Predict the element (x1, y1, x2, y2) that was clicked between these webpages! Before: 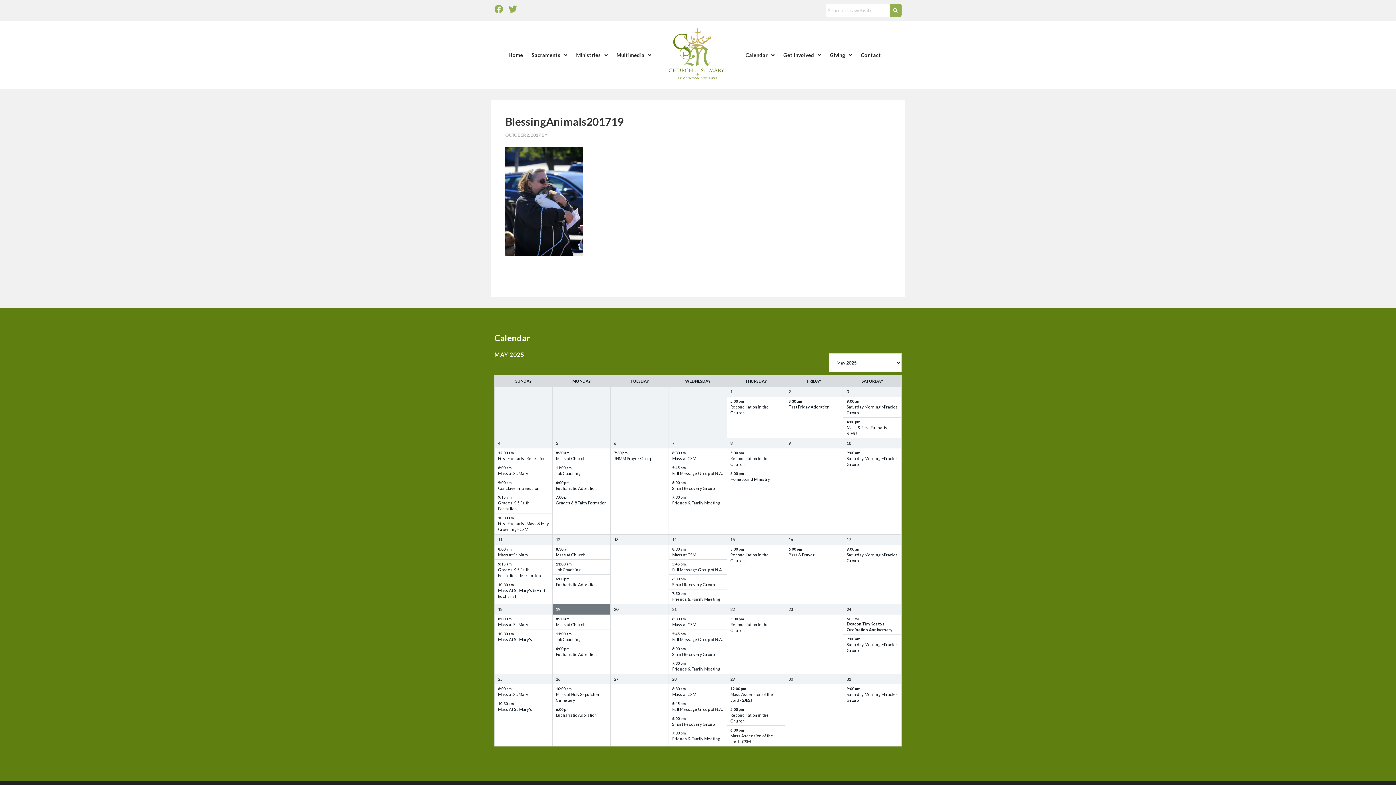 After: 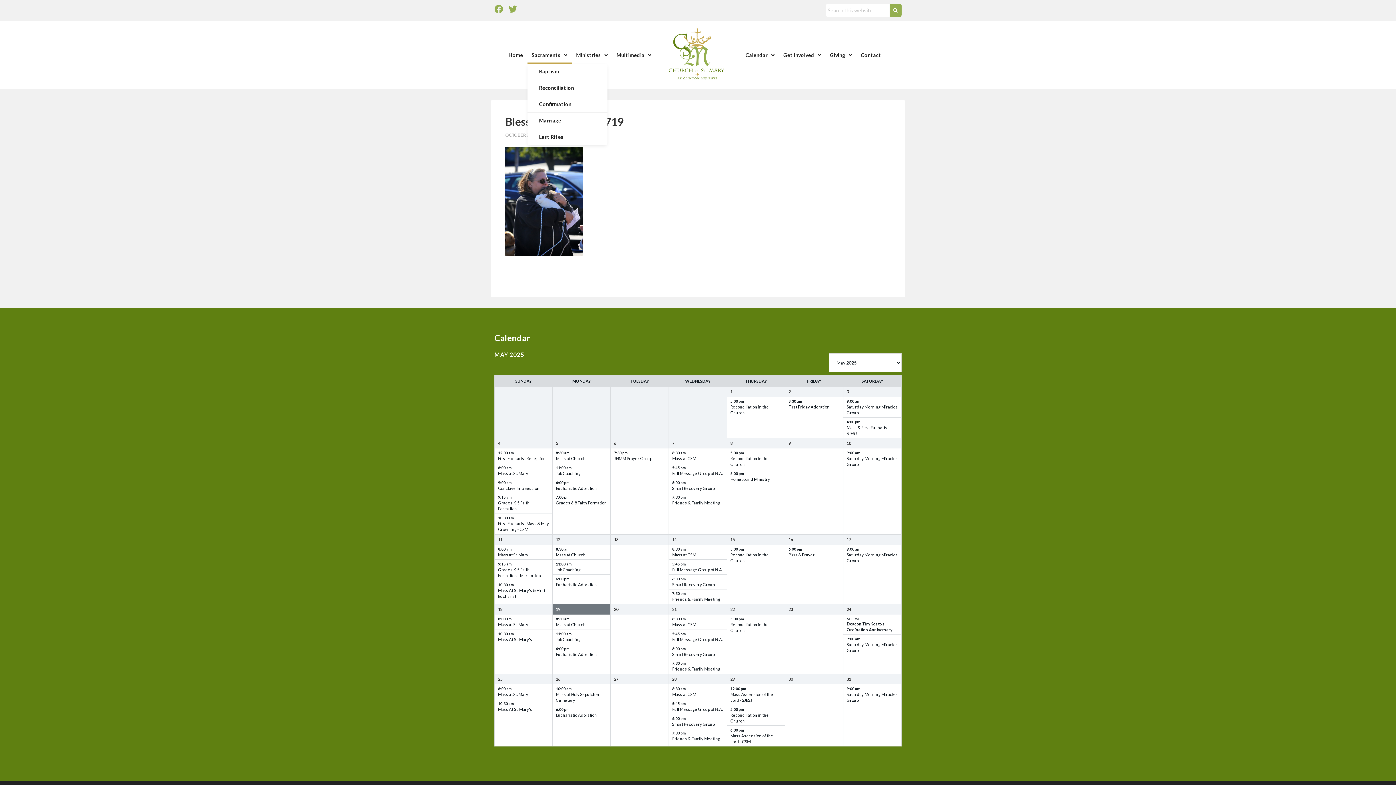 Action: label: Sacraments bbox: (527, 46, 571, 63)